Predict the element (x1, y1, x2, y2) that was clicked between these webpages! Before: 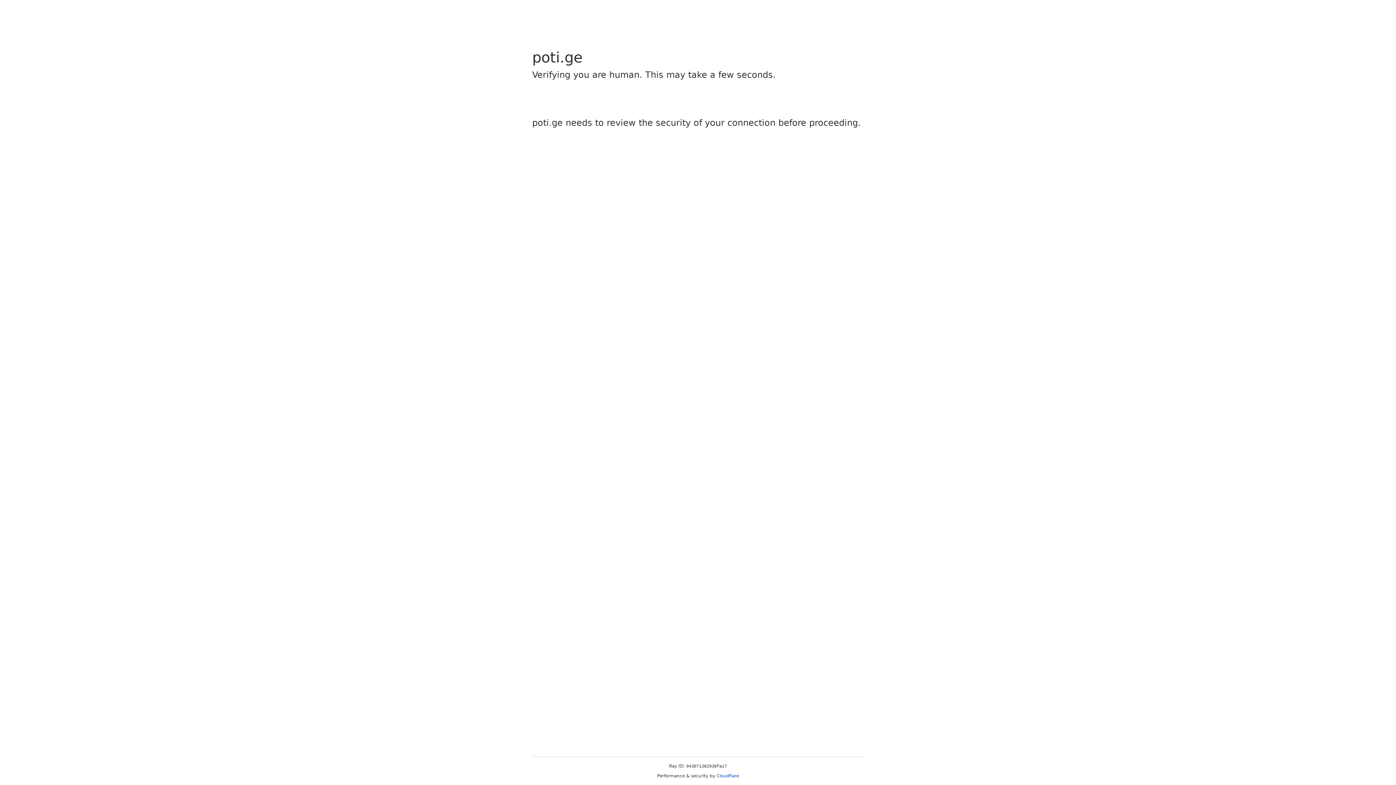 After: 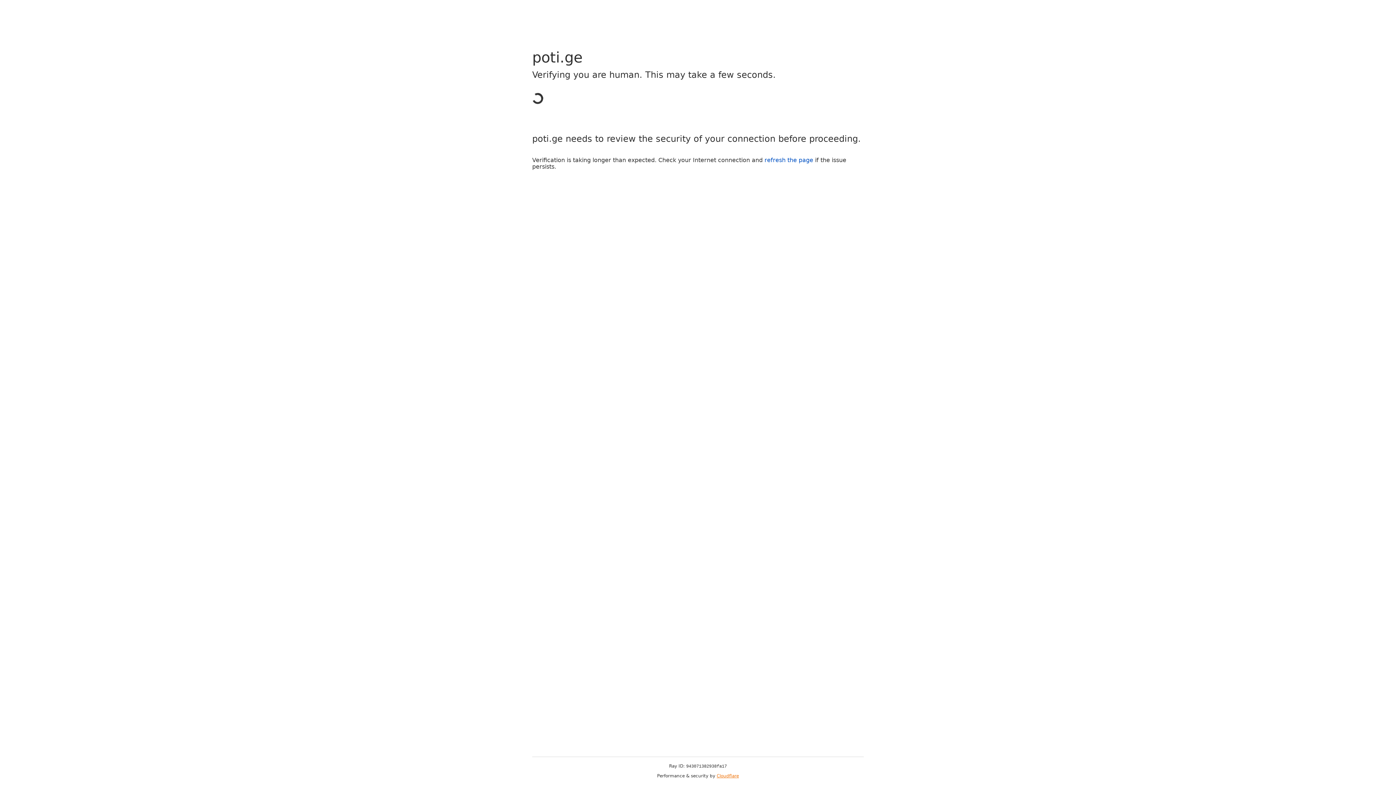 Action: label: Cloudflare bbox: (716, 773, 739, 778)